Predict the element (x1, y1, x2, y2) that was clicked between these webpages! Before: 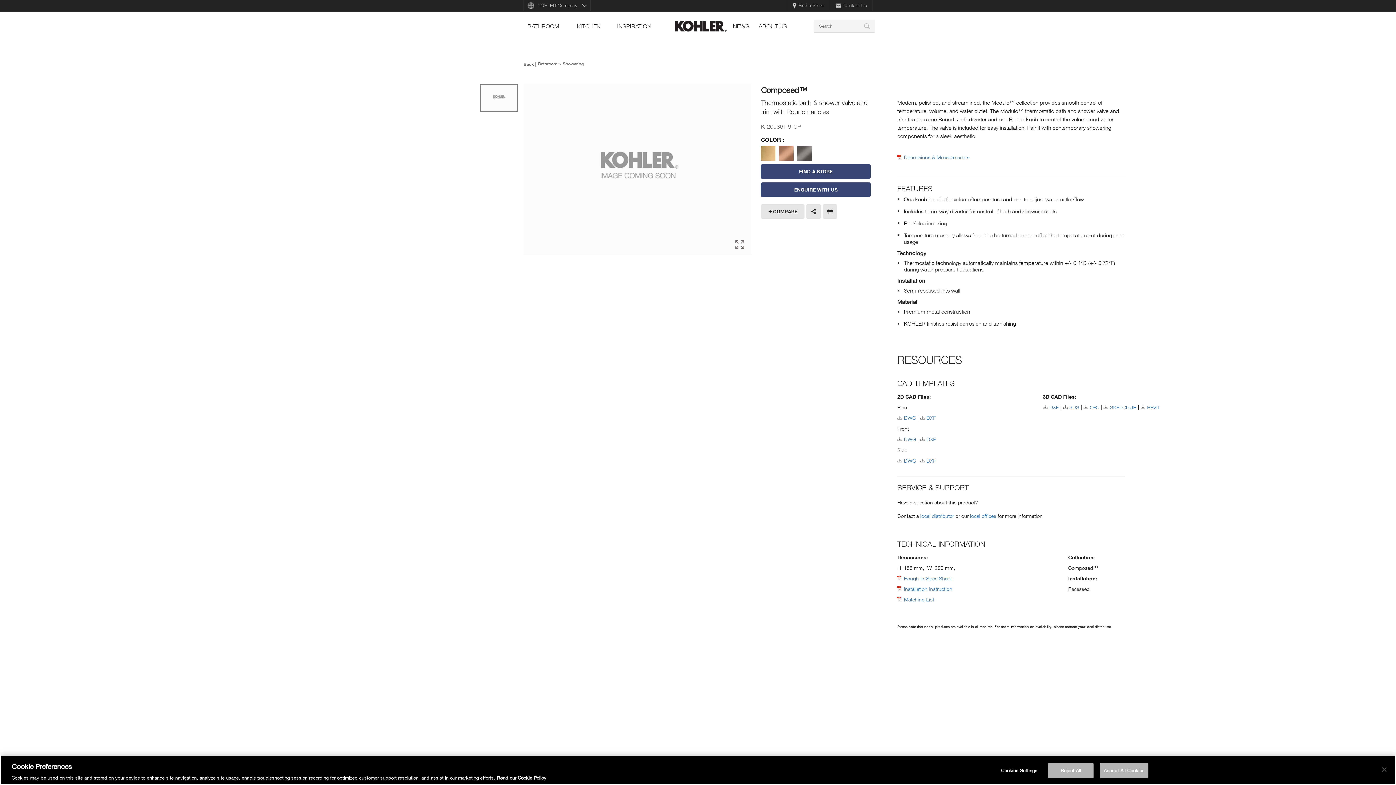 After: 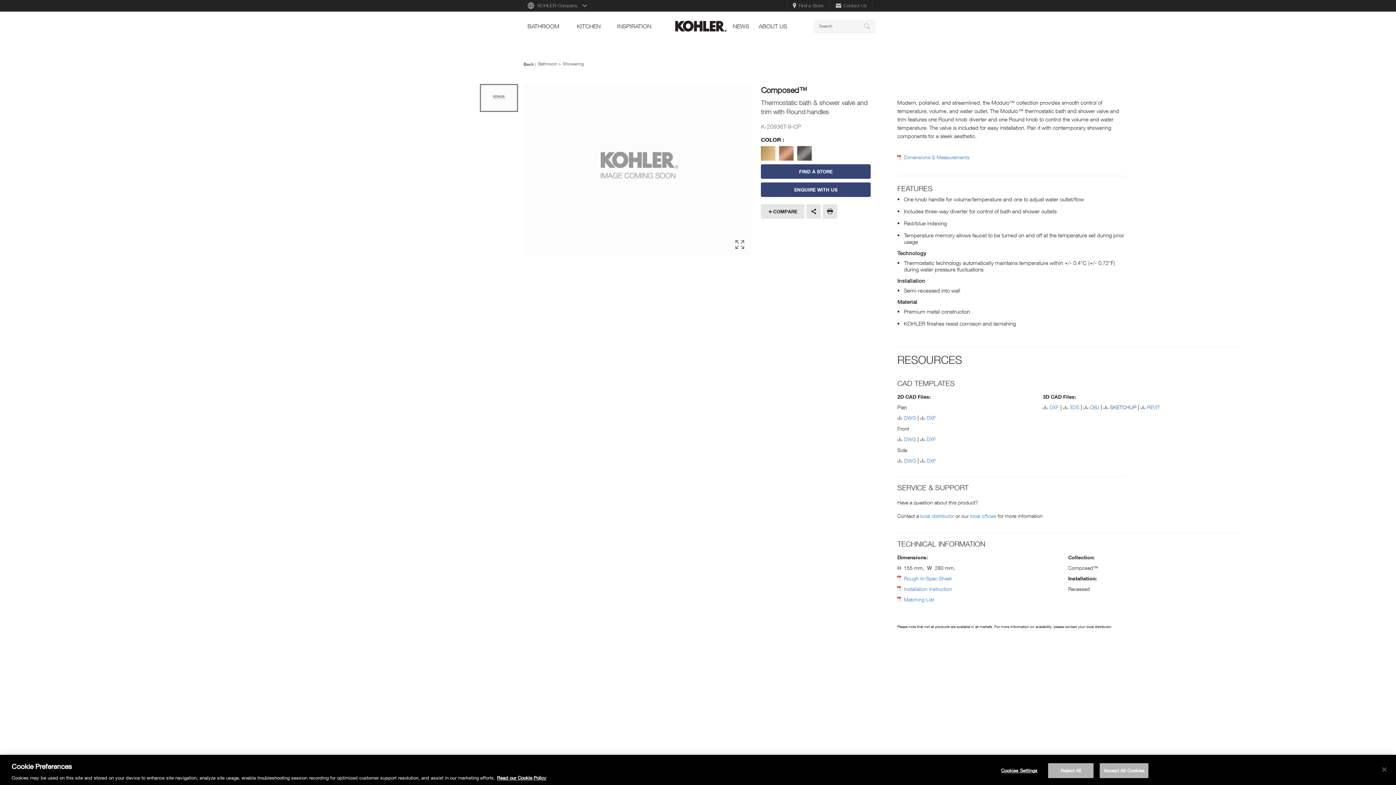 Action: label: SKETCHUP bbox: (1103, 404, 1136, 410)